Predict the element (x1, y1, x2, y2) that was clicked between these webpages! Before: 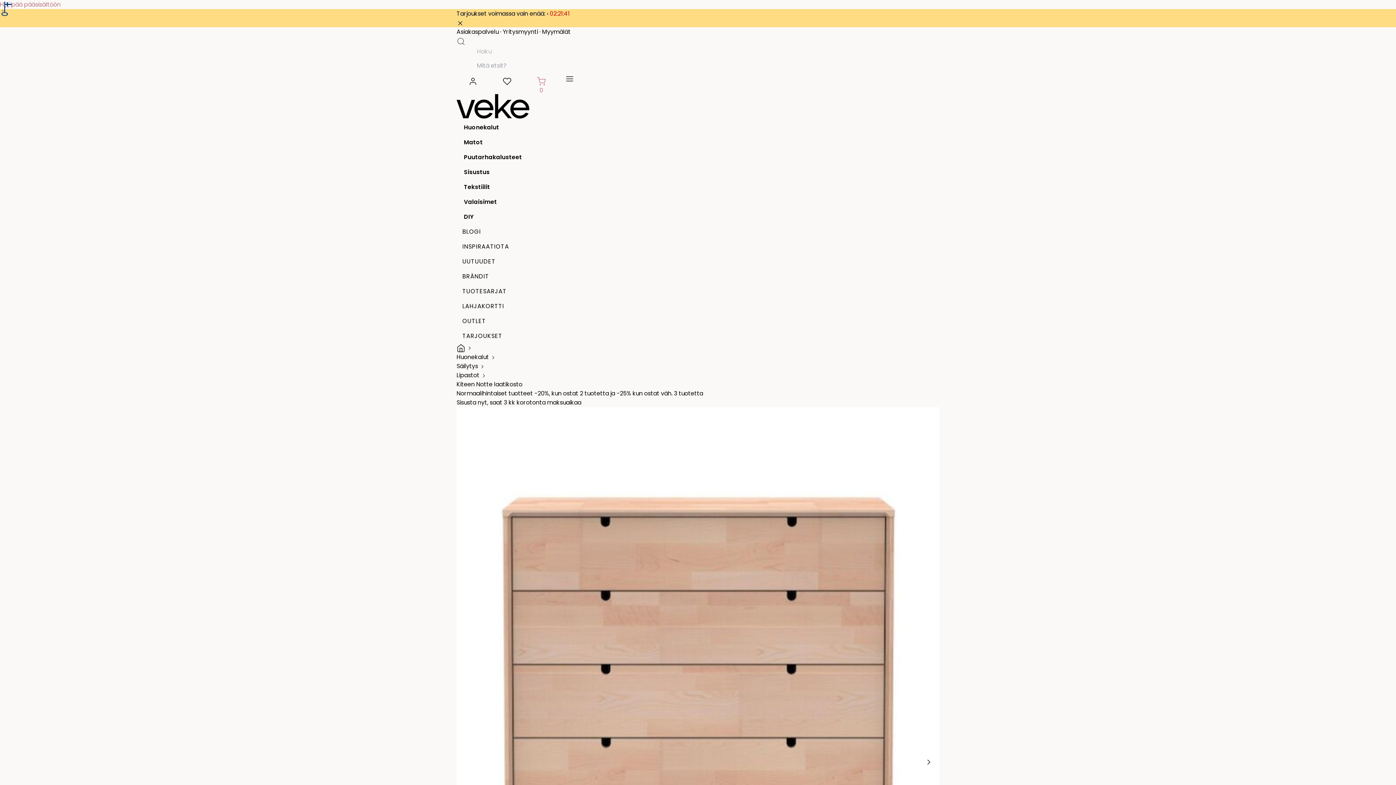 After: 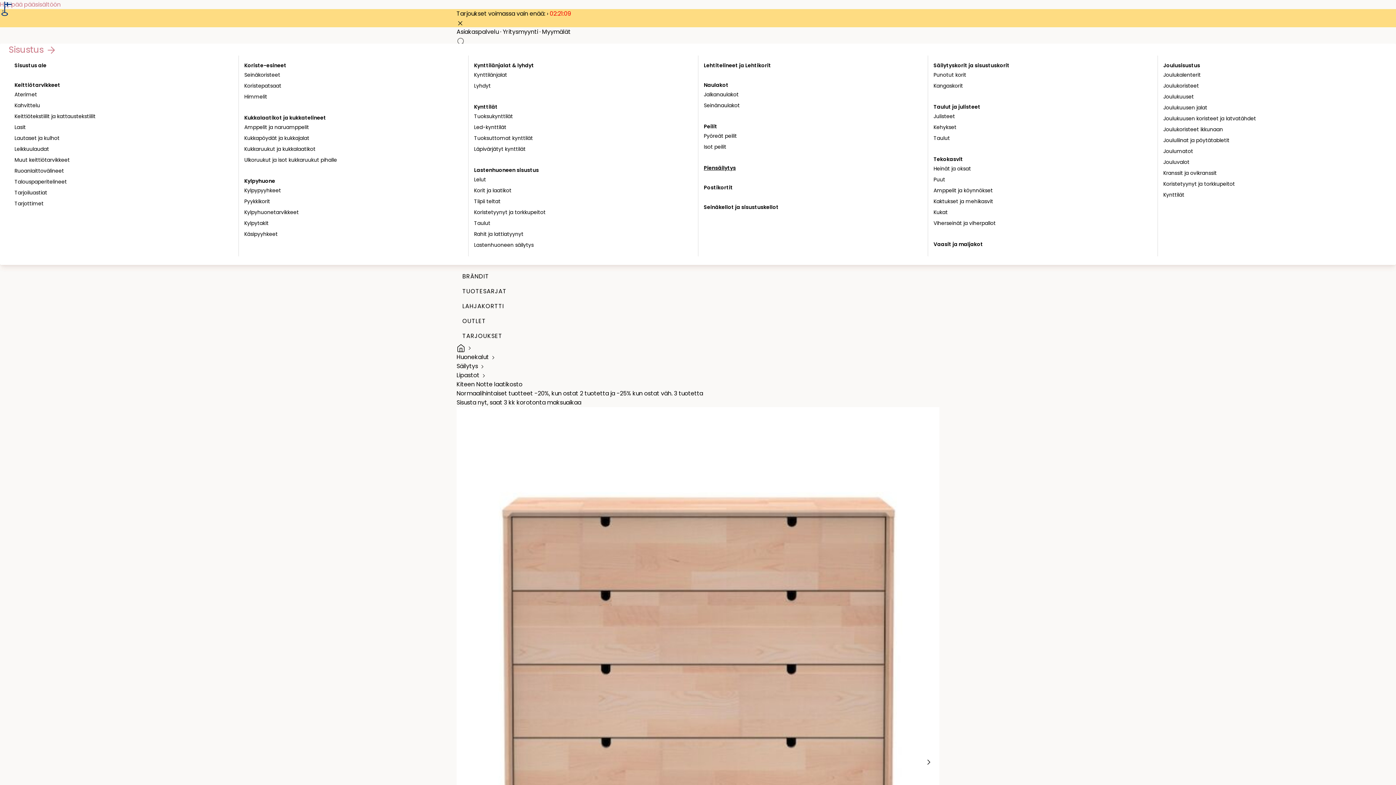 Action: bbox: (456, 164, 939, 179) label: Sisustus